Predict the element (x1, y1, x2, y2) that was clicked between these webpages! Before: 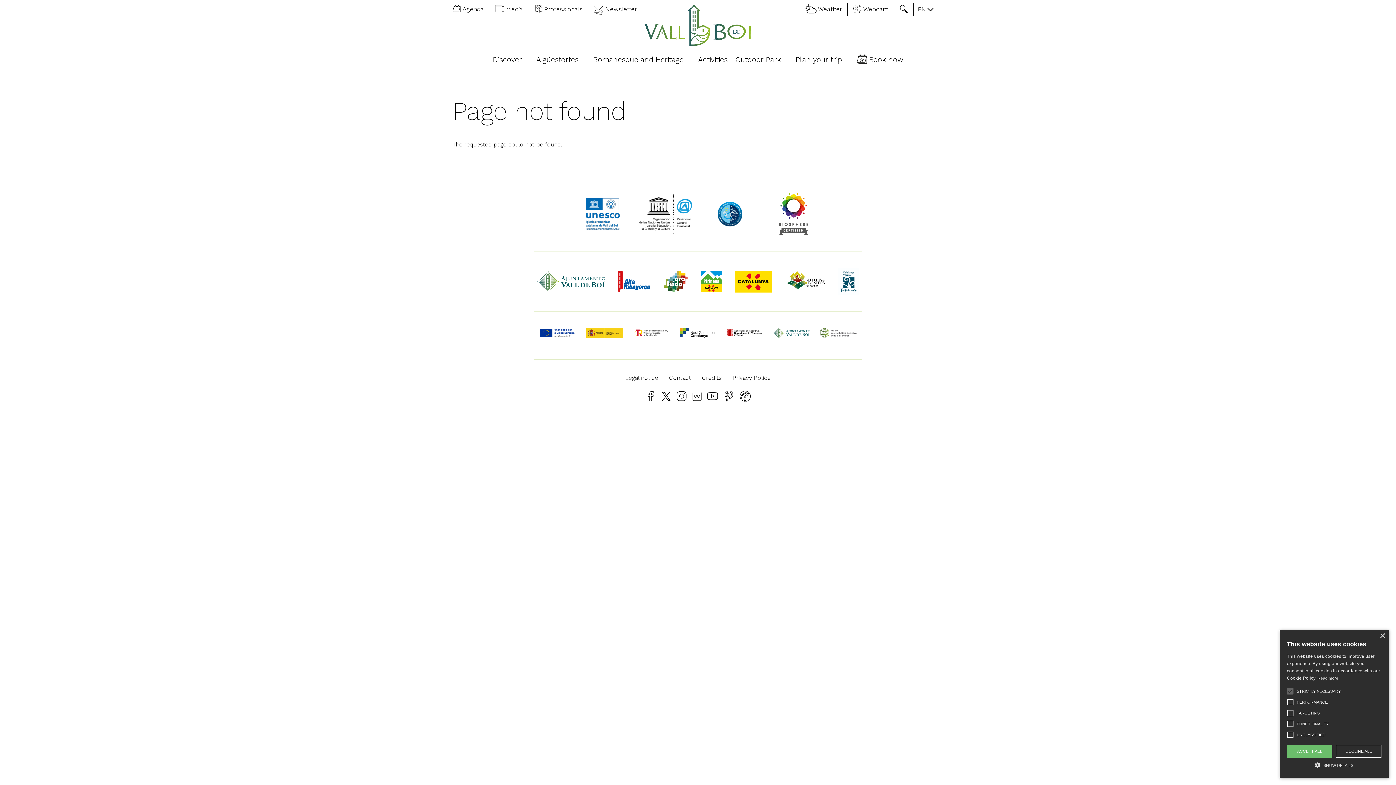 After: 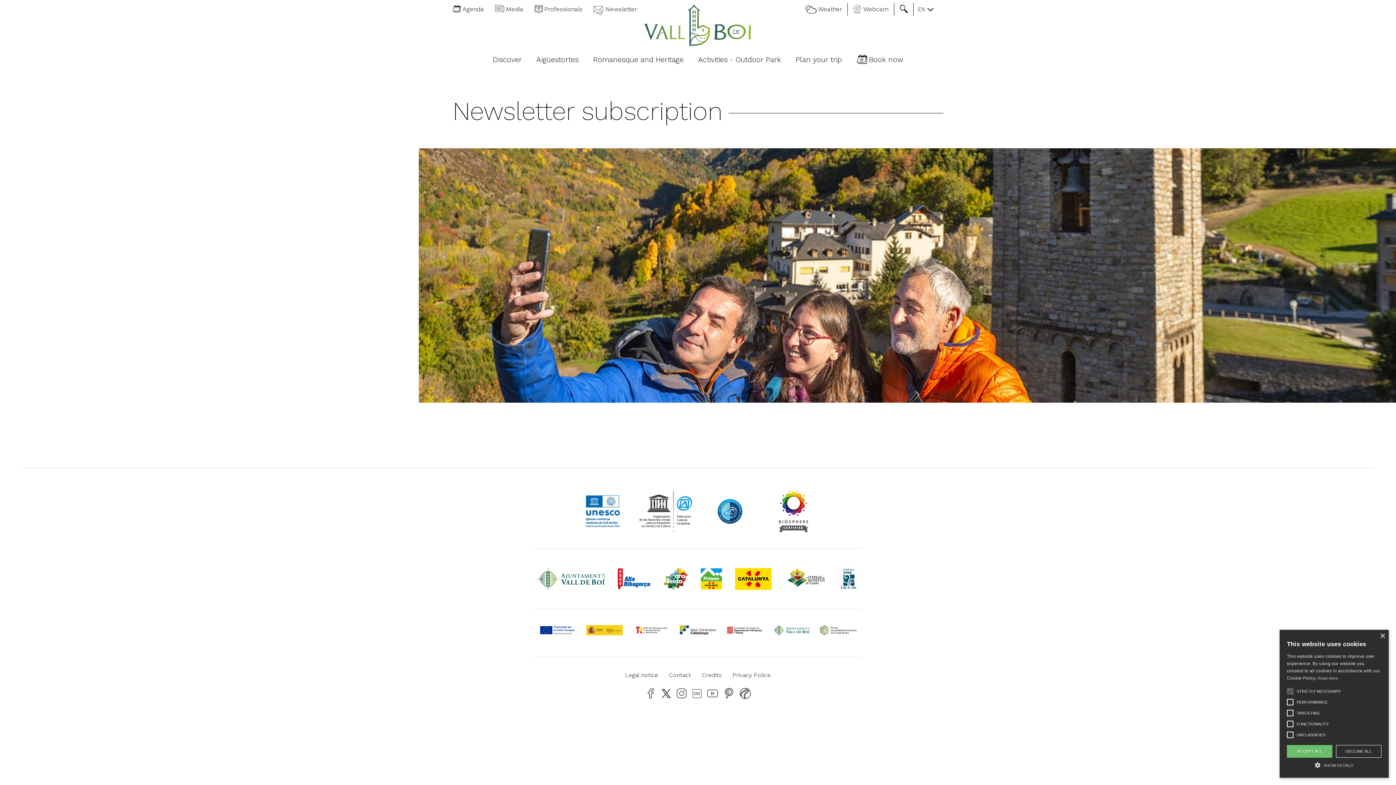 Action: bbox: (593, 2, 642, 15) label: Newsletter